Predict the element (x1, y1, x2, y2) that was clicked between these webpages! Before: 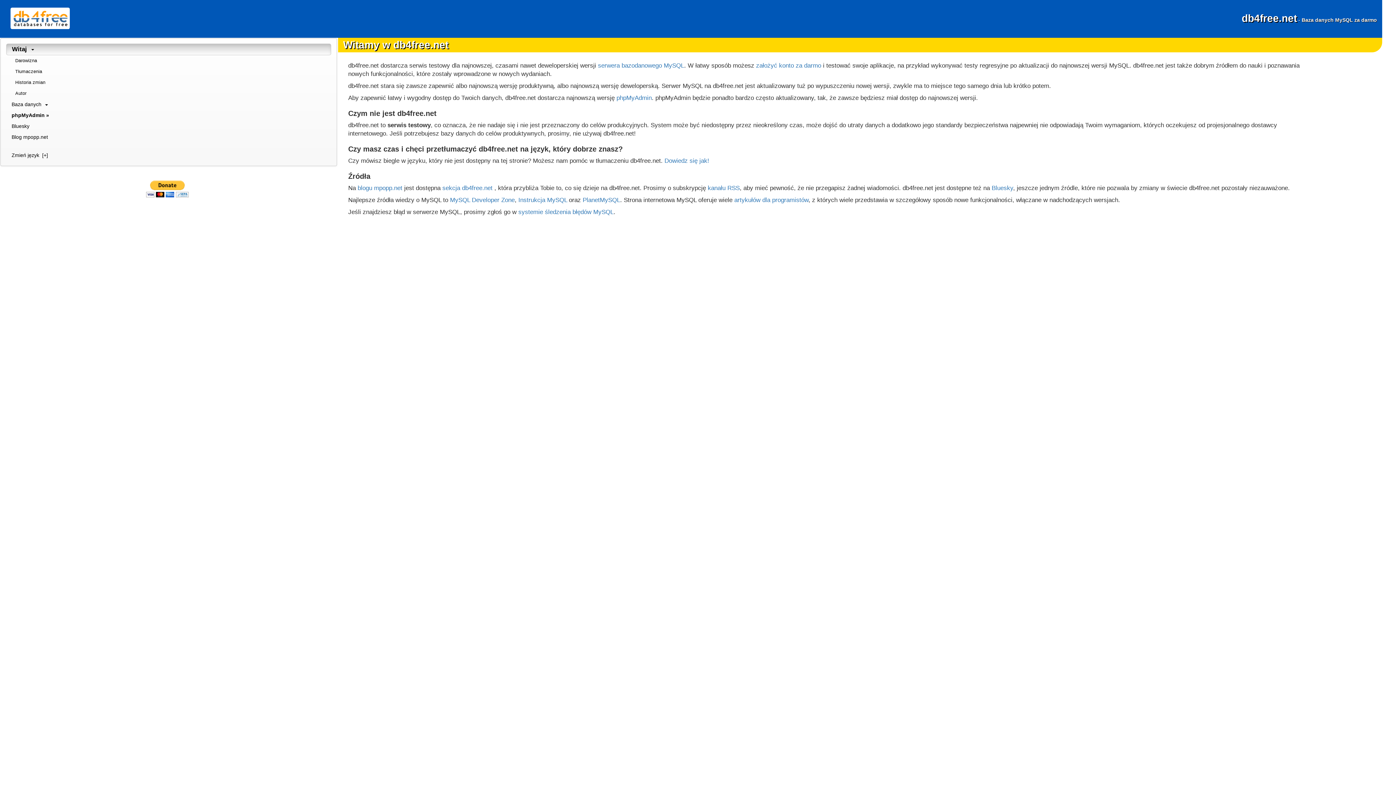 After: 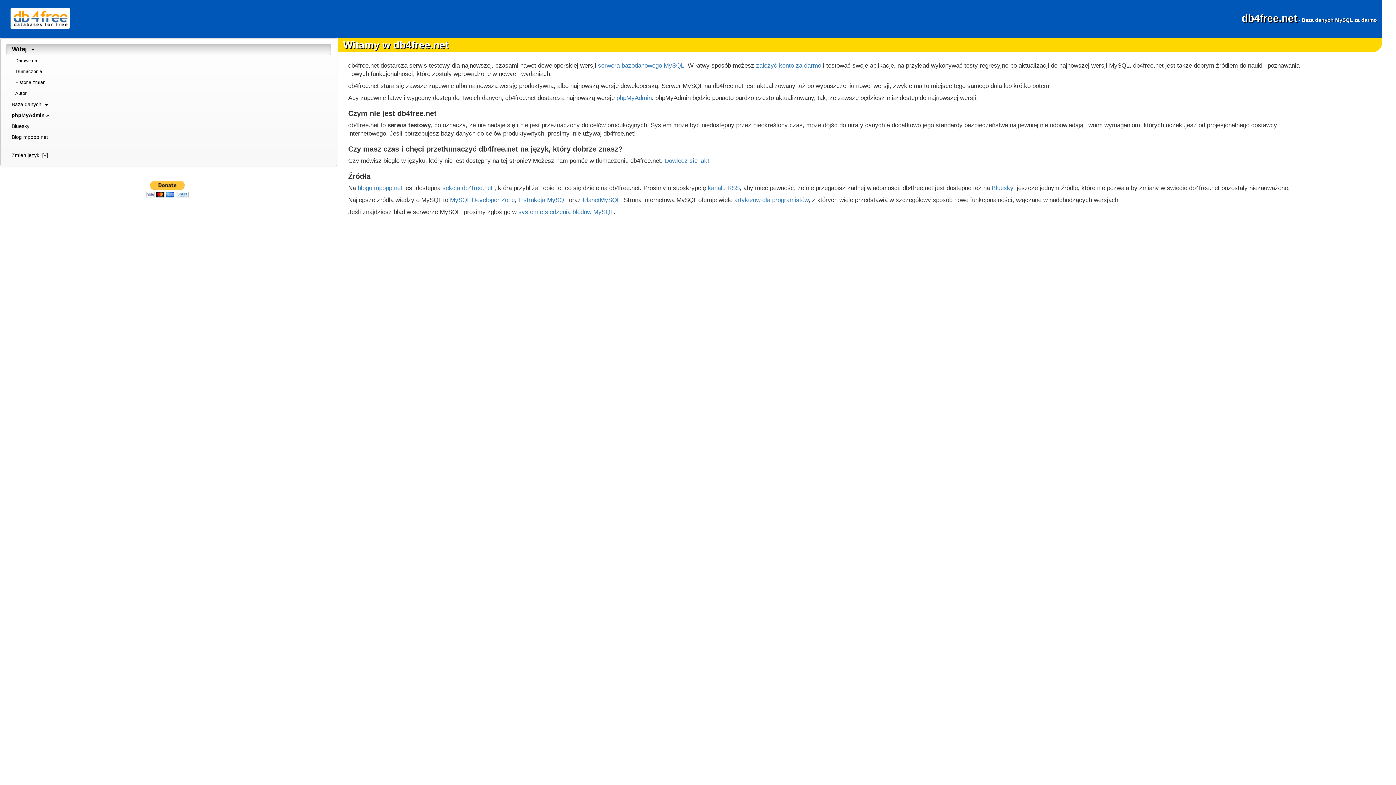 Action: label: Witaj   bbox: (6, 43, 331, 55)